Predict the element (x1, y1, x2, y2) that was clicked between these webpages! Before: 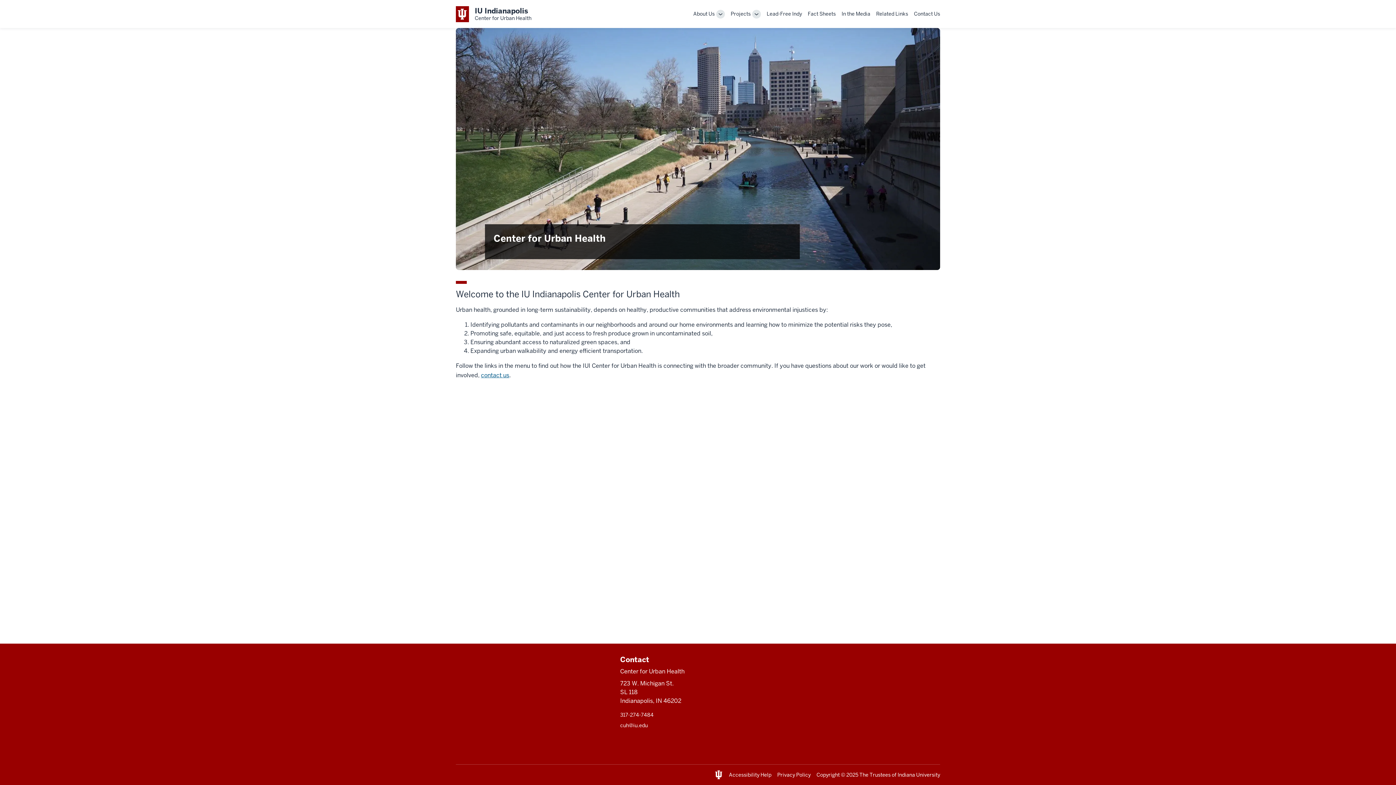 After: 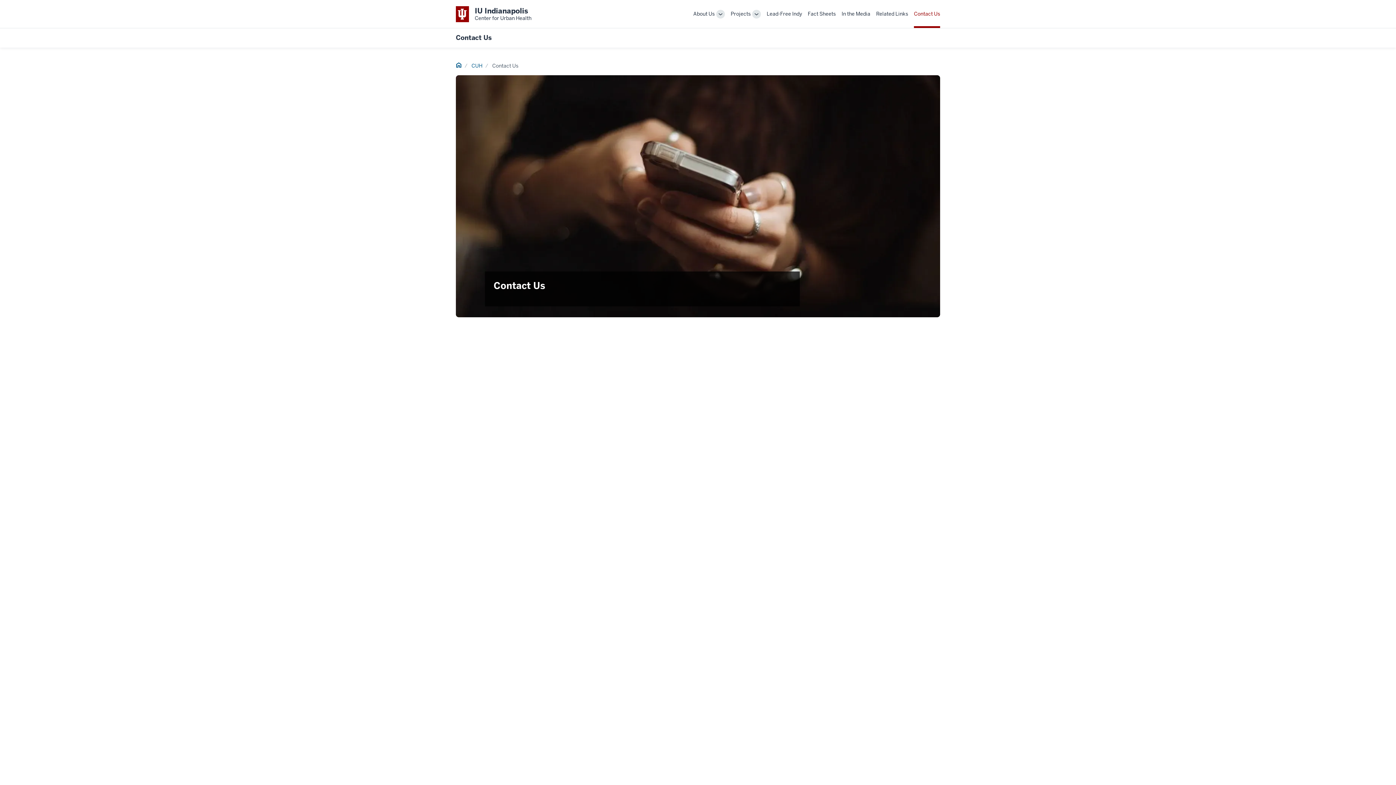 Action: label: This is a link to contact us and the URL is: /contact-us bbox: (481, 371, 509, 379)